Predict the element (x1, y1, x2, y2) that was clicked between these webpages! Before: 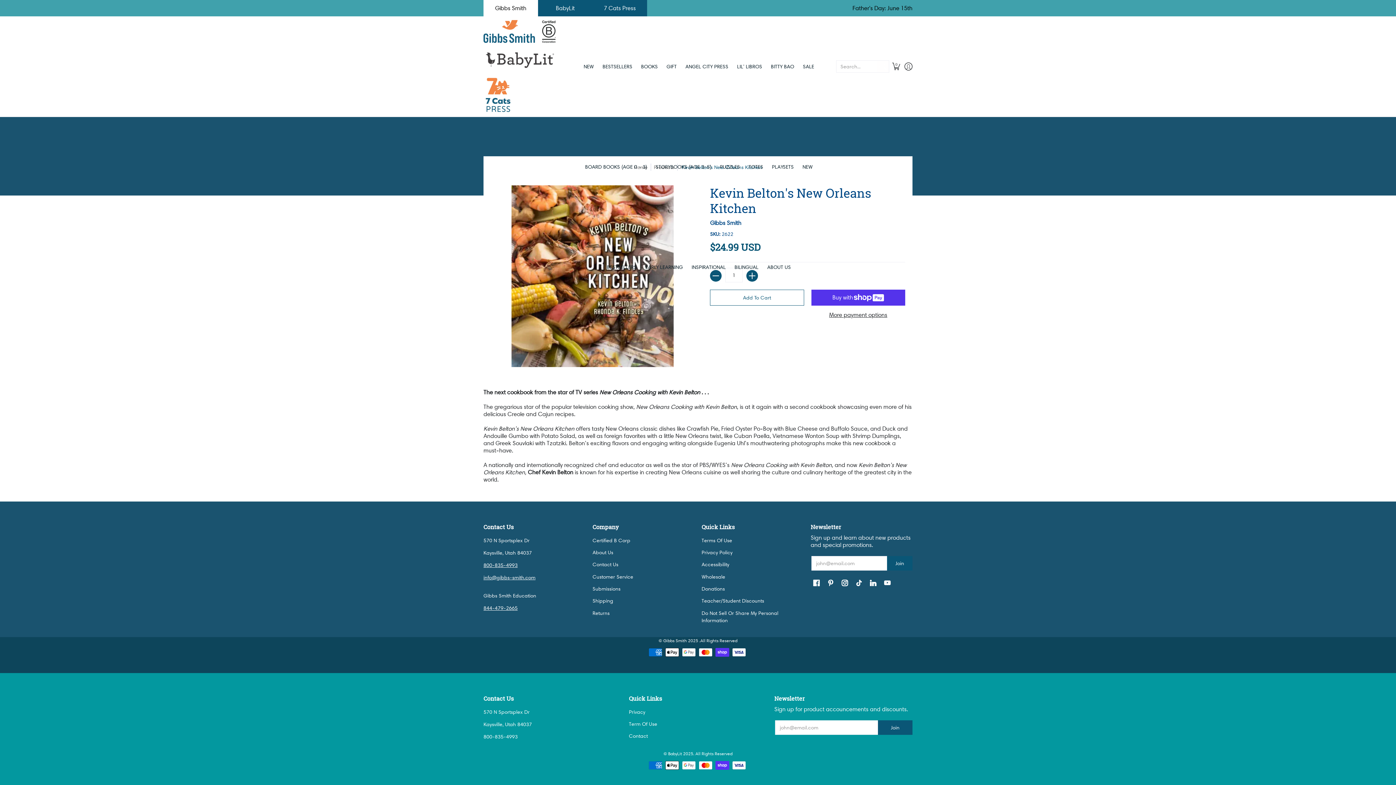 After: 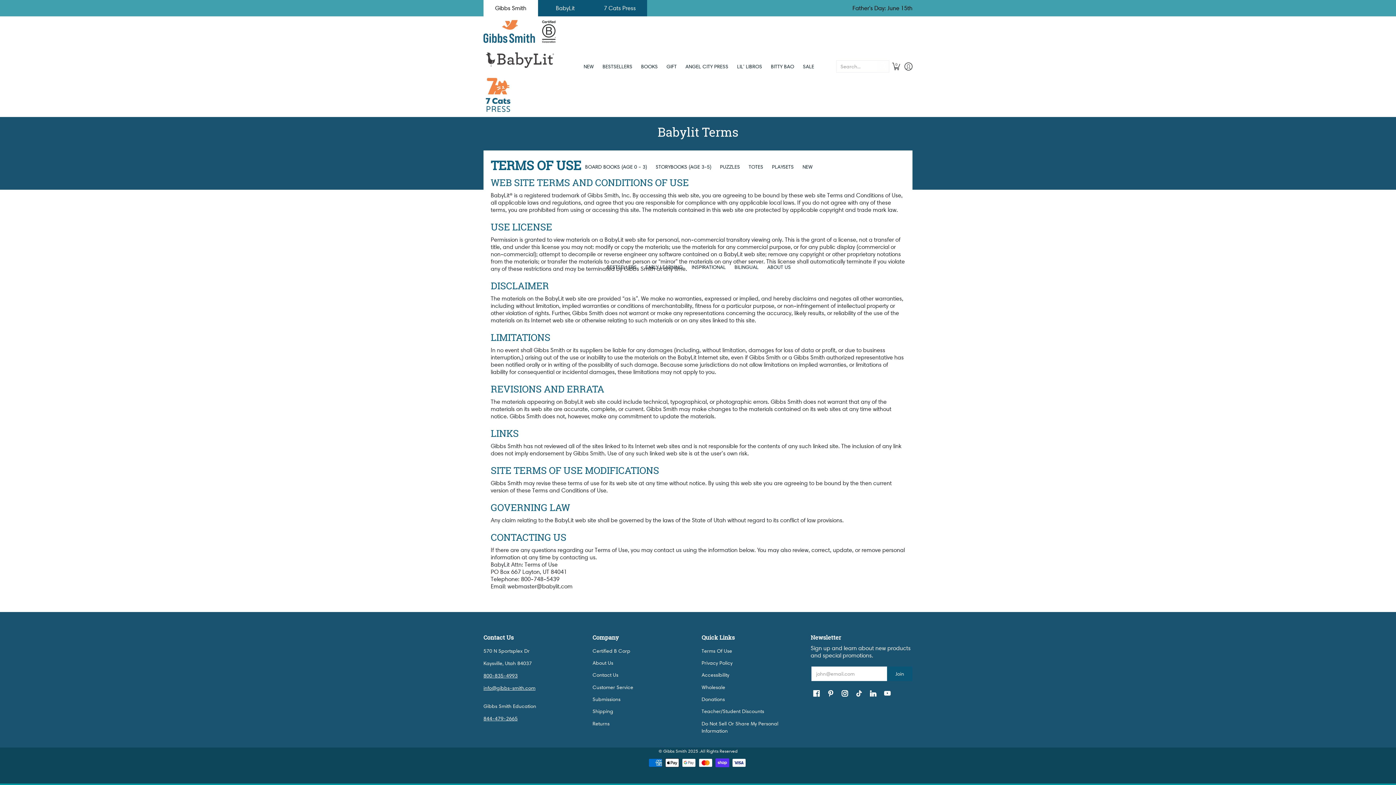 Action: label: Term Of Use bbox: (629, 721, 657, 727)